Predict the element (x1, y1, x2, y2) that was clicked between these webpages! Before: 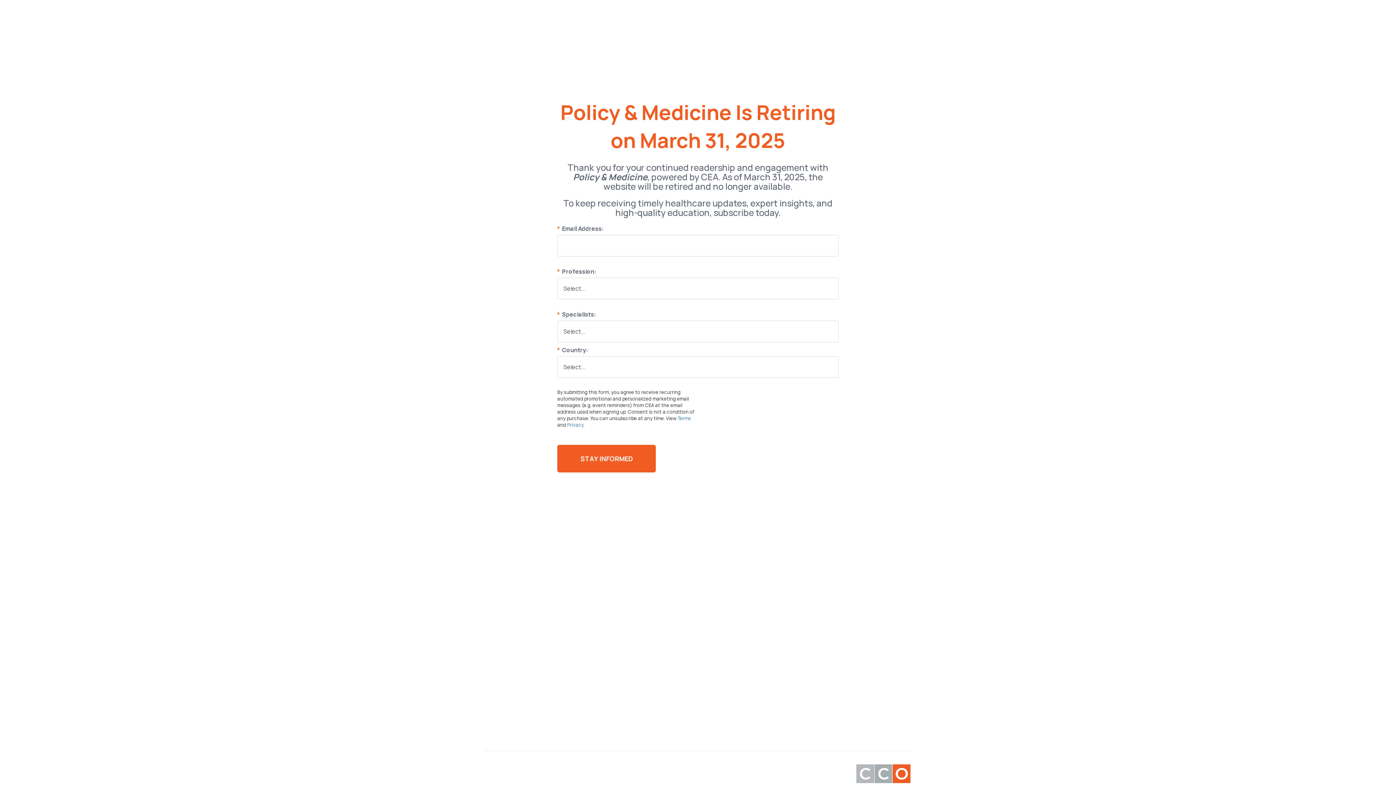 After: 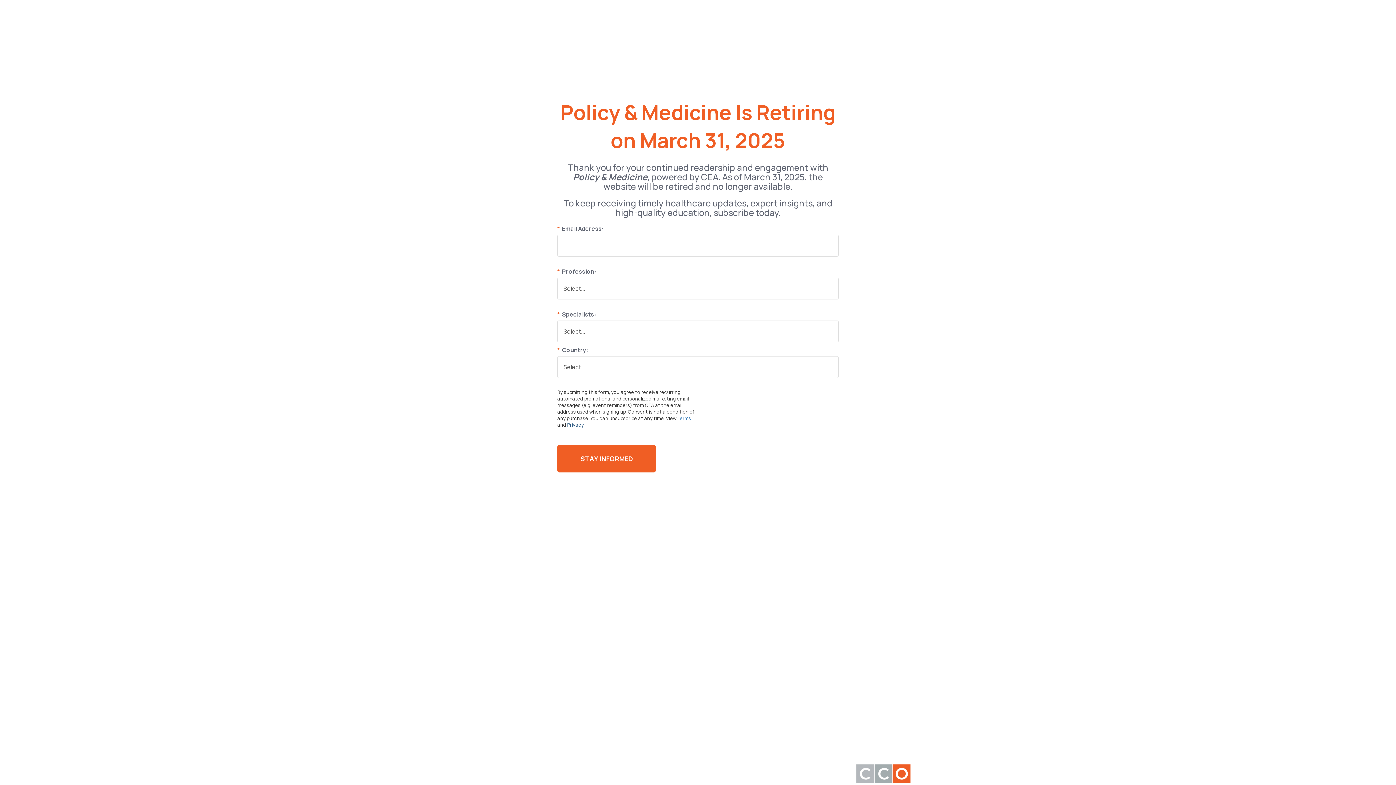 Action: bbox: (567, 421, 583, 428) label: Privacy